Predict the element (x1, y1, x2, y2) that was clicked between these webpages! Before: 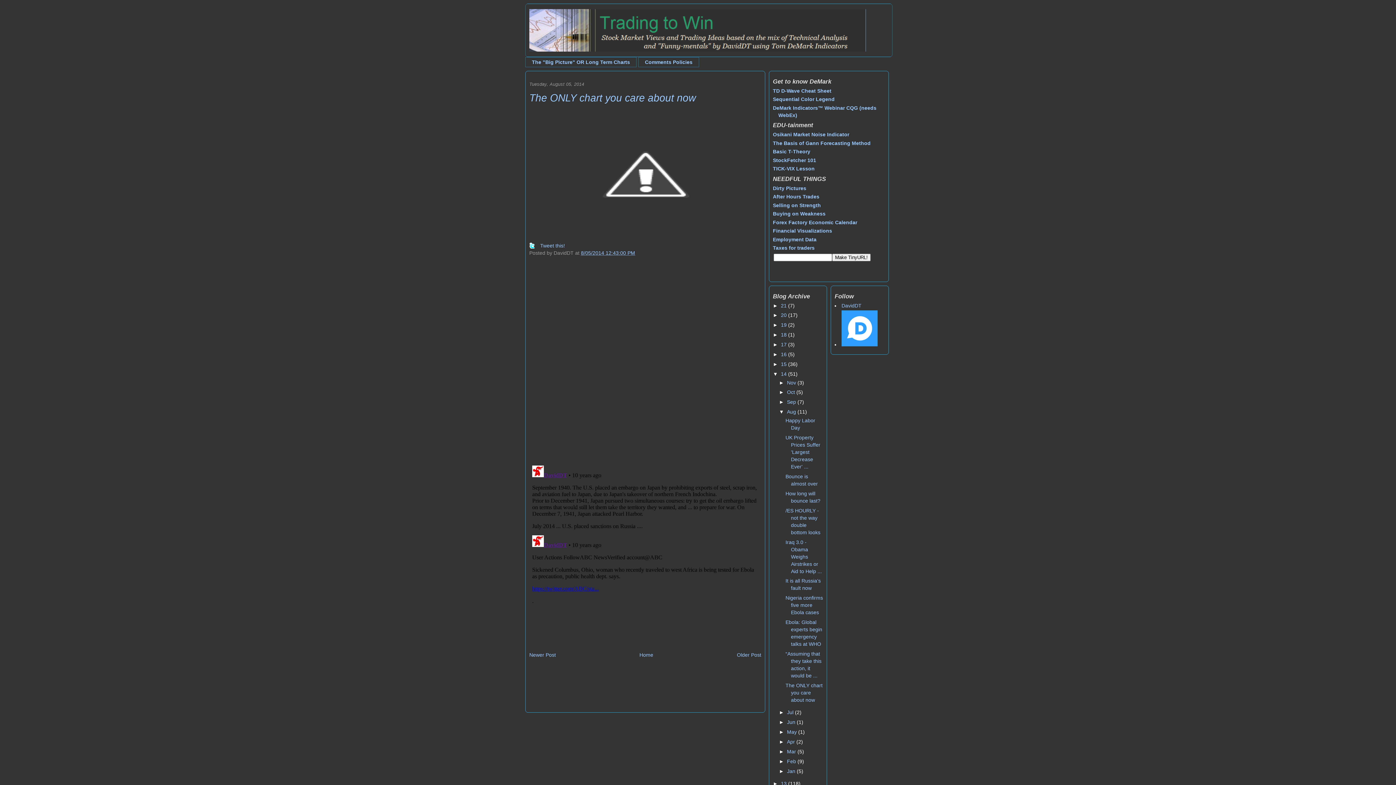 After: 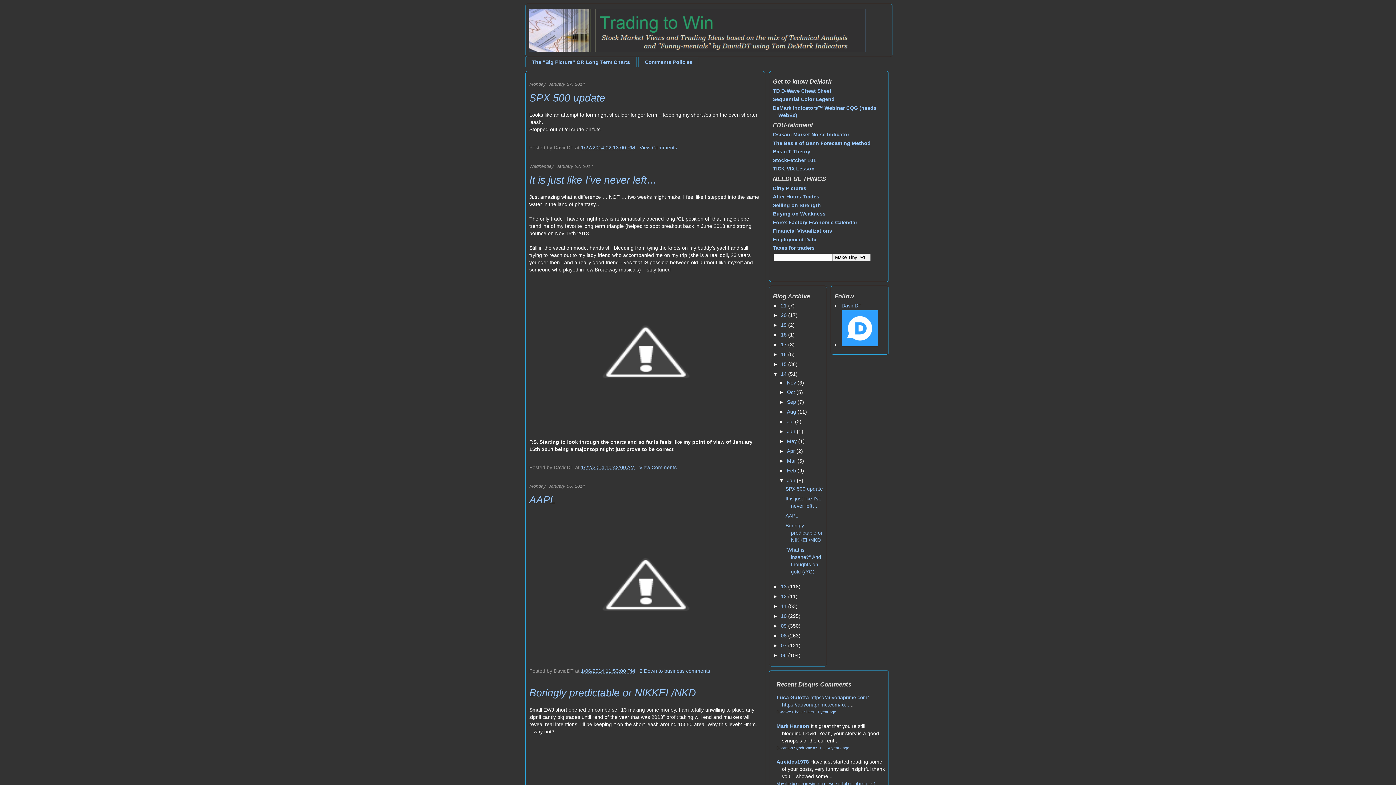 Action: label: Jan  bbox: (787, 768, 796, 774)